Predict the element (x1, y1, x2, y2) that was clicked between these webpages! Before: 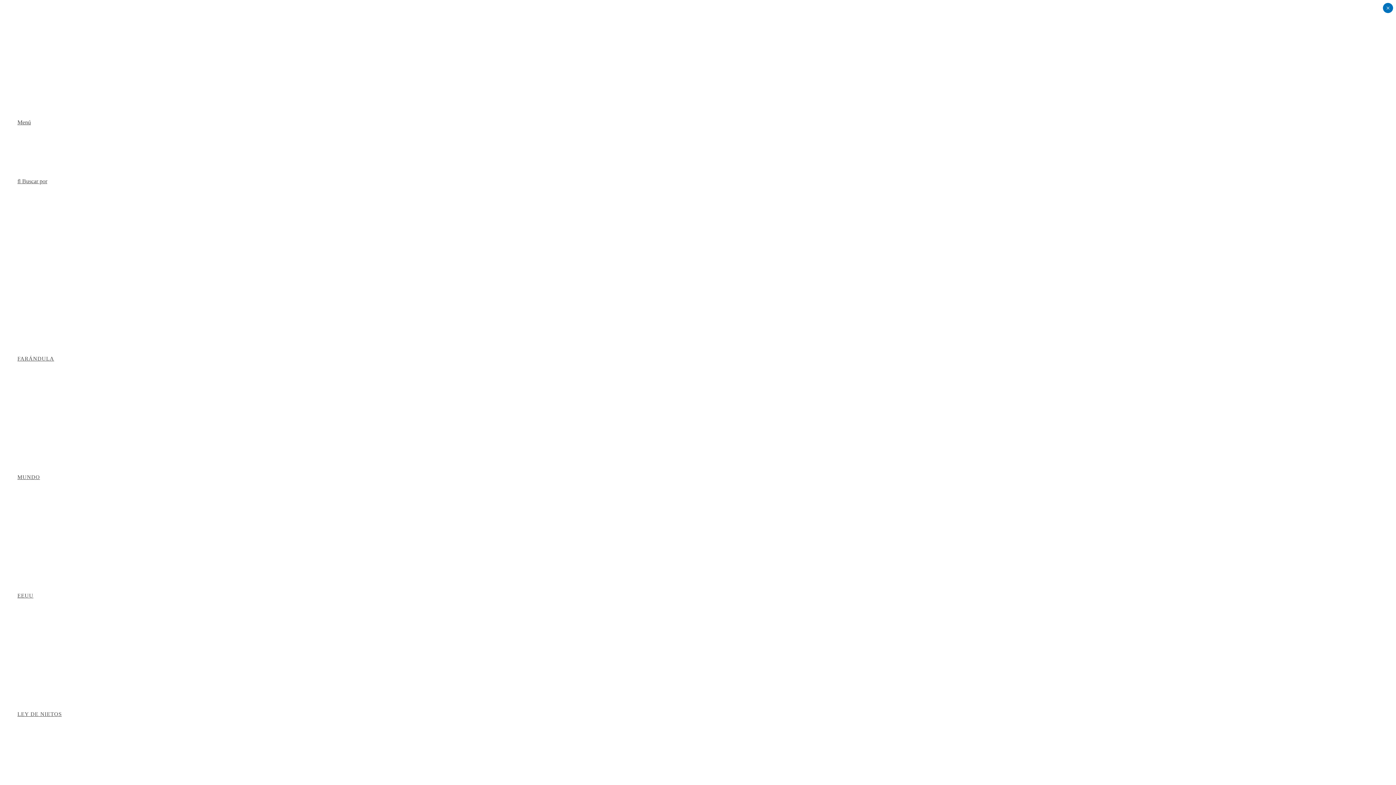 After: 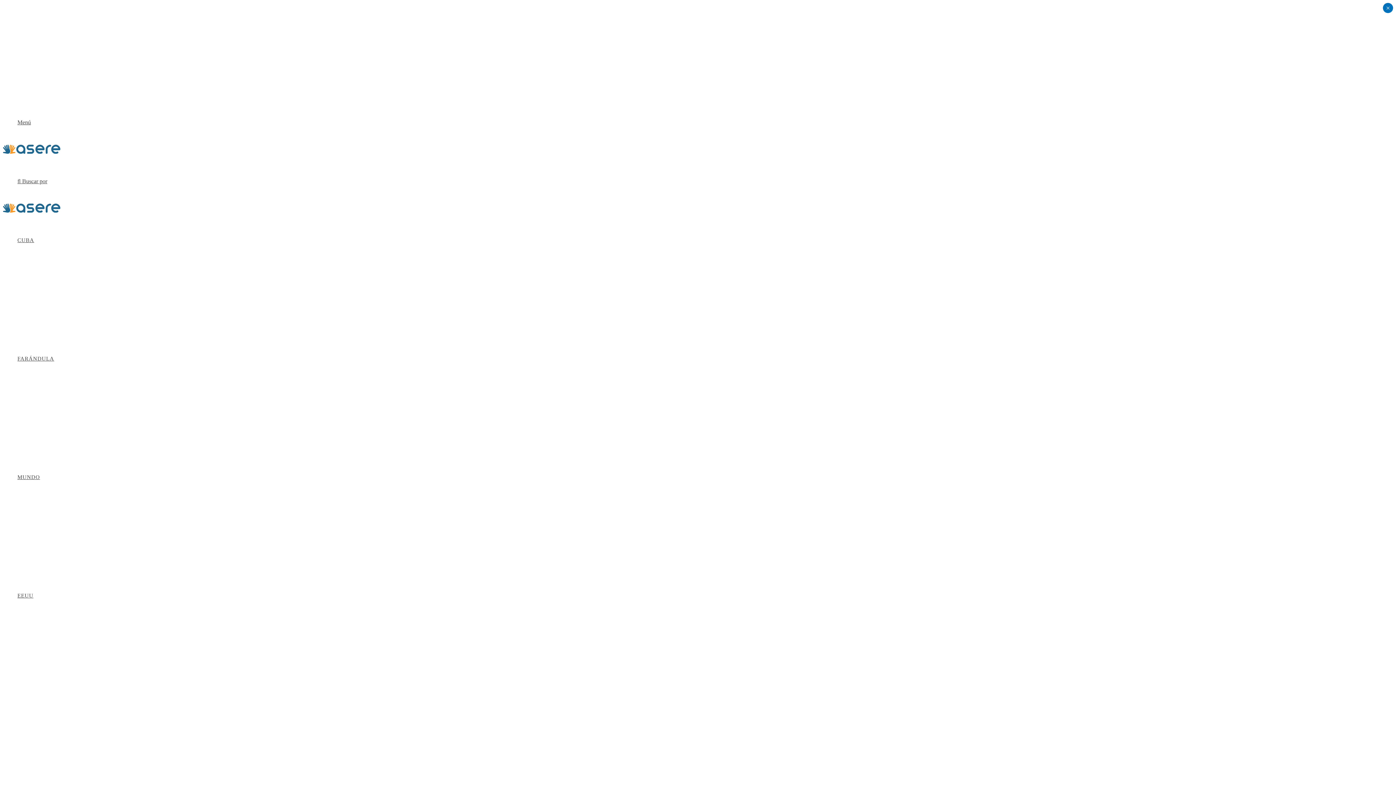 Action: bbox: (17, 711, 61, 717) label: LEY DE NIETOS